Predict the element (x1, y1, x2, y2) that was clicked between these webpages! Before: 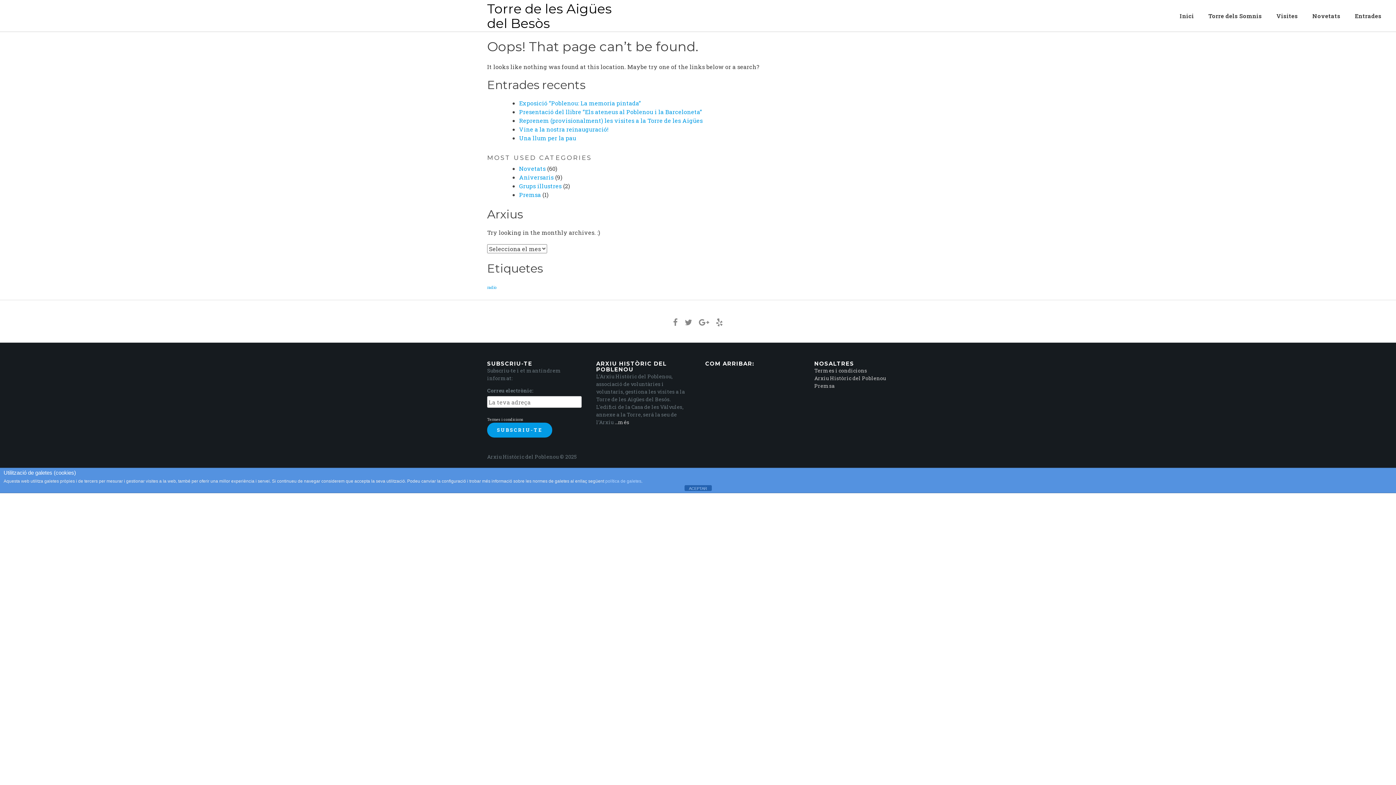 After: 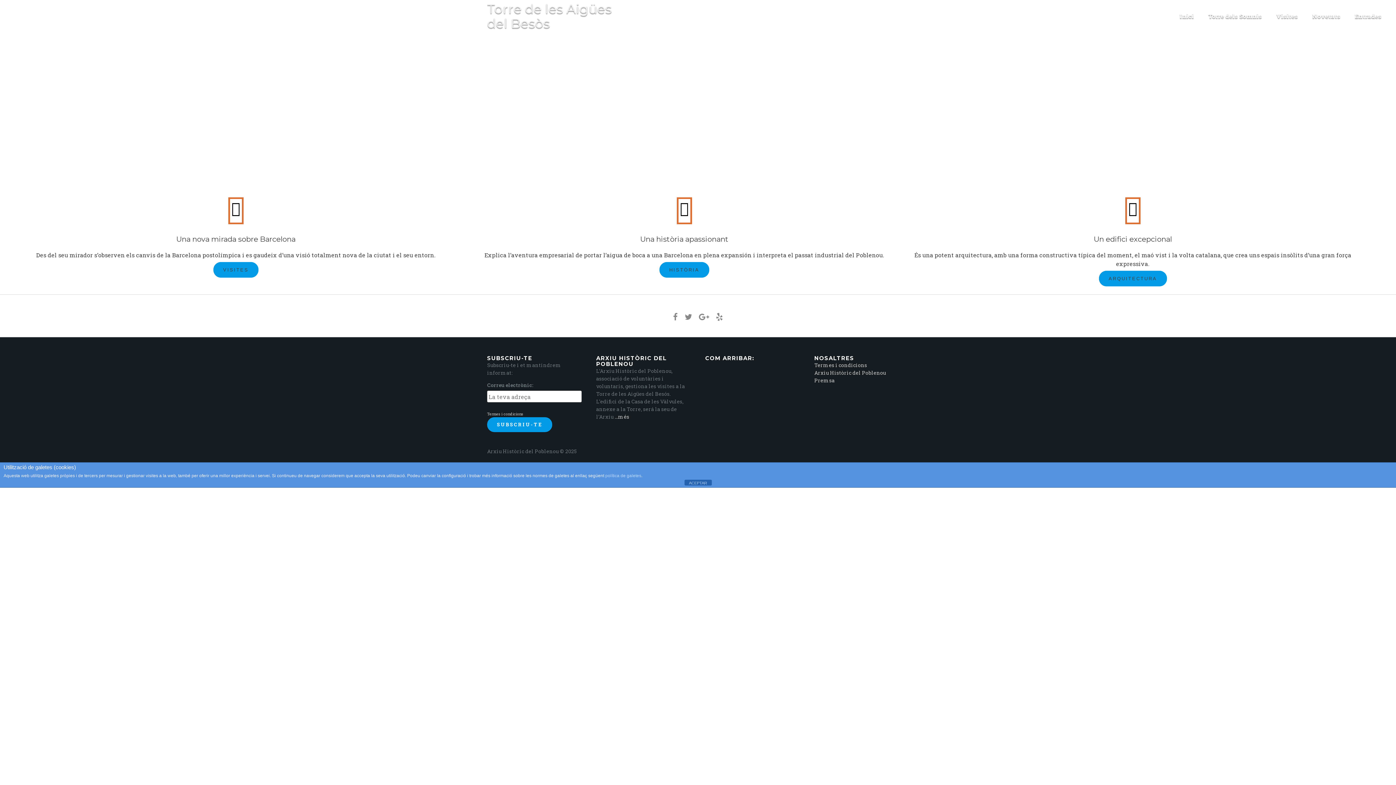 Action: bbox: (487, 0, 612, 31) label: Torre de les Aigües del Besòs